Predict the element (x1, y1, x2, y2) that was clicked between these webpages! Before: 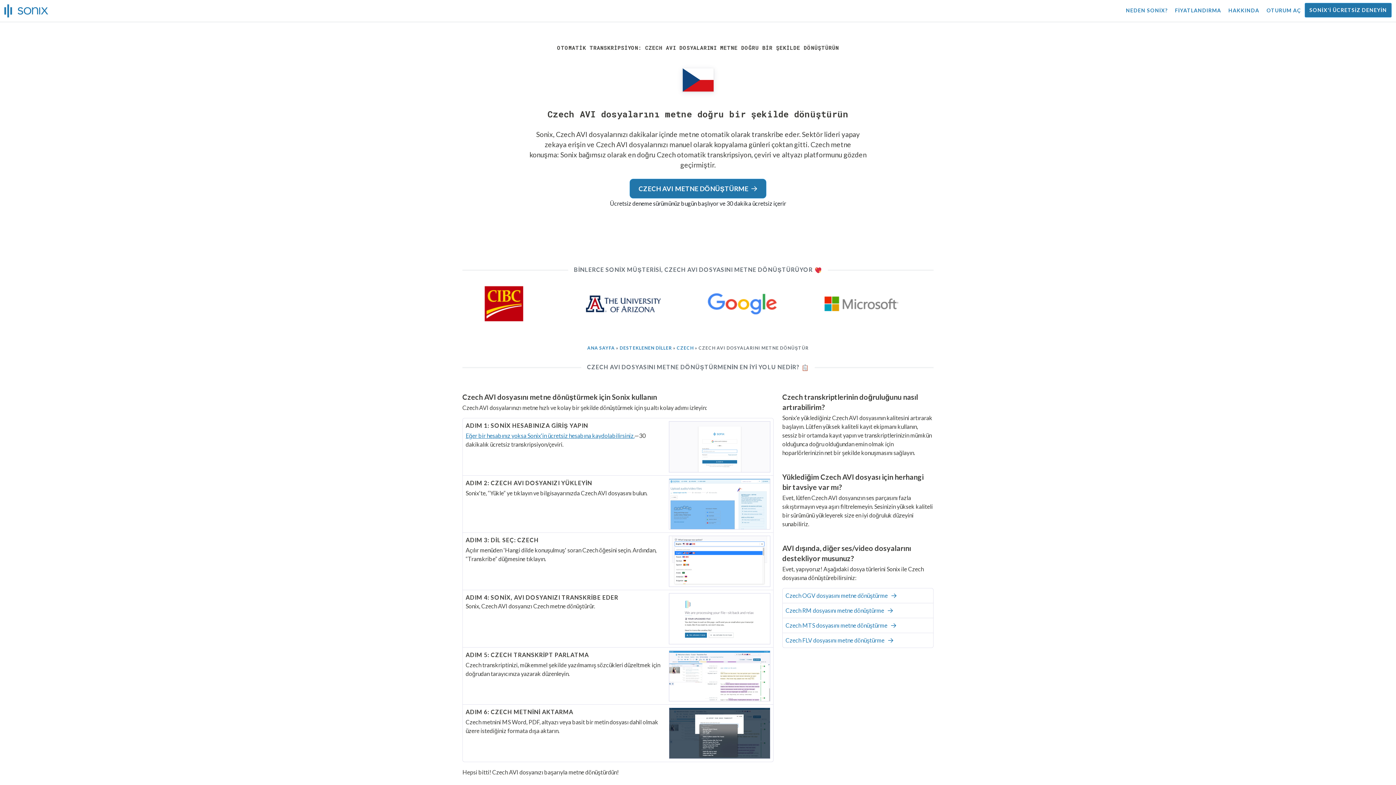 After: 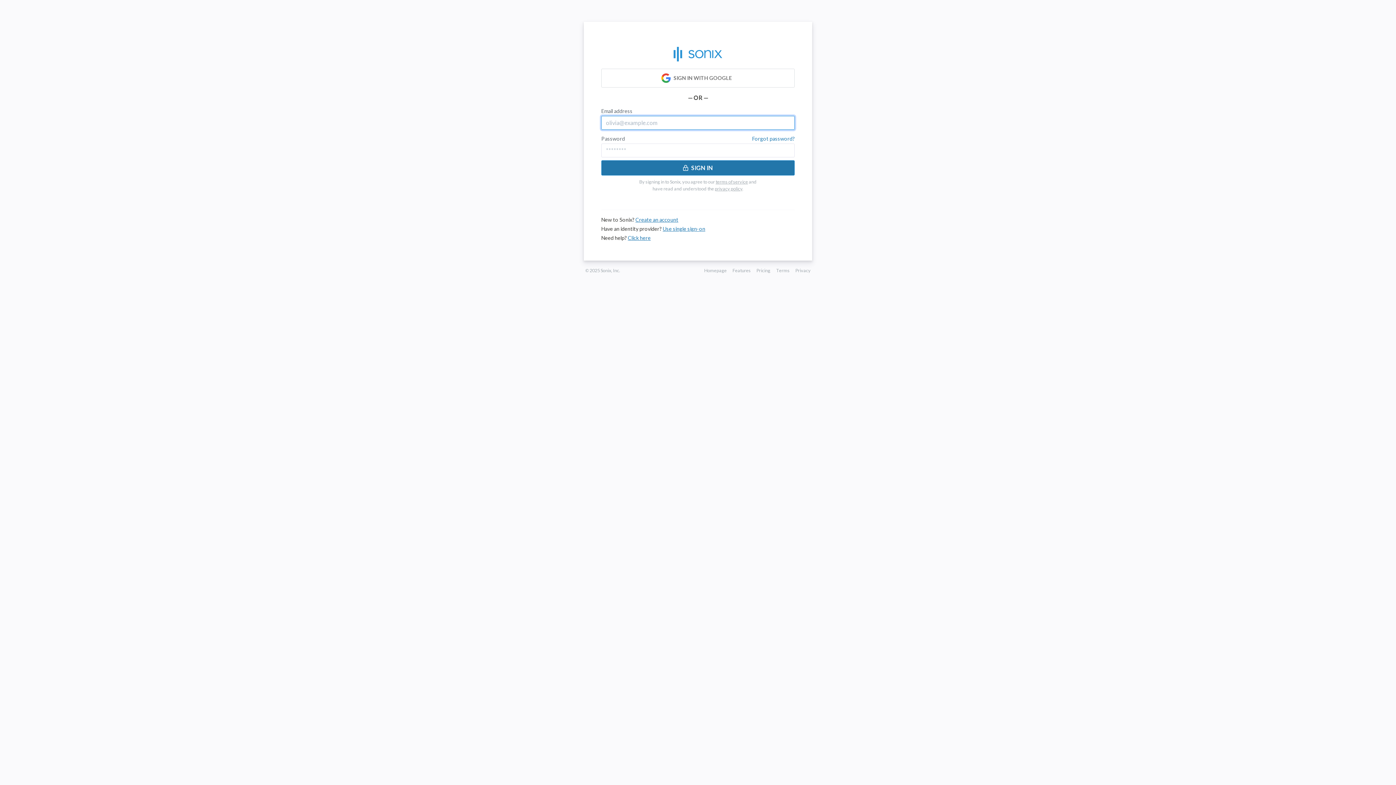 Action: label: OTURUM AÇ bbox: (1266, 0, 1302, 21)